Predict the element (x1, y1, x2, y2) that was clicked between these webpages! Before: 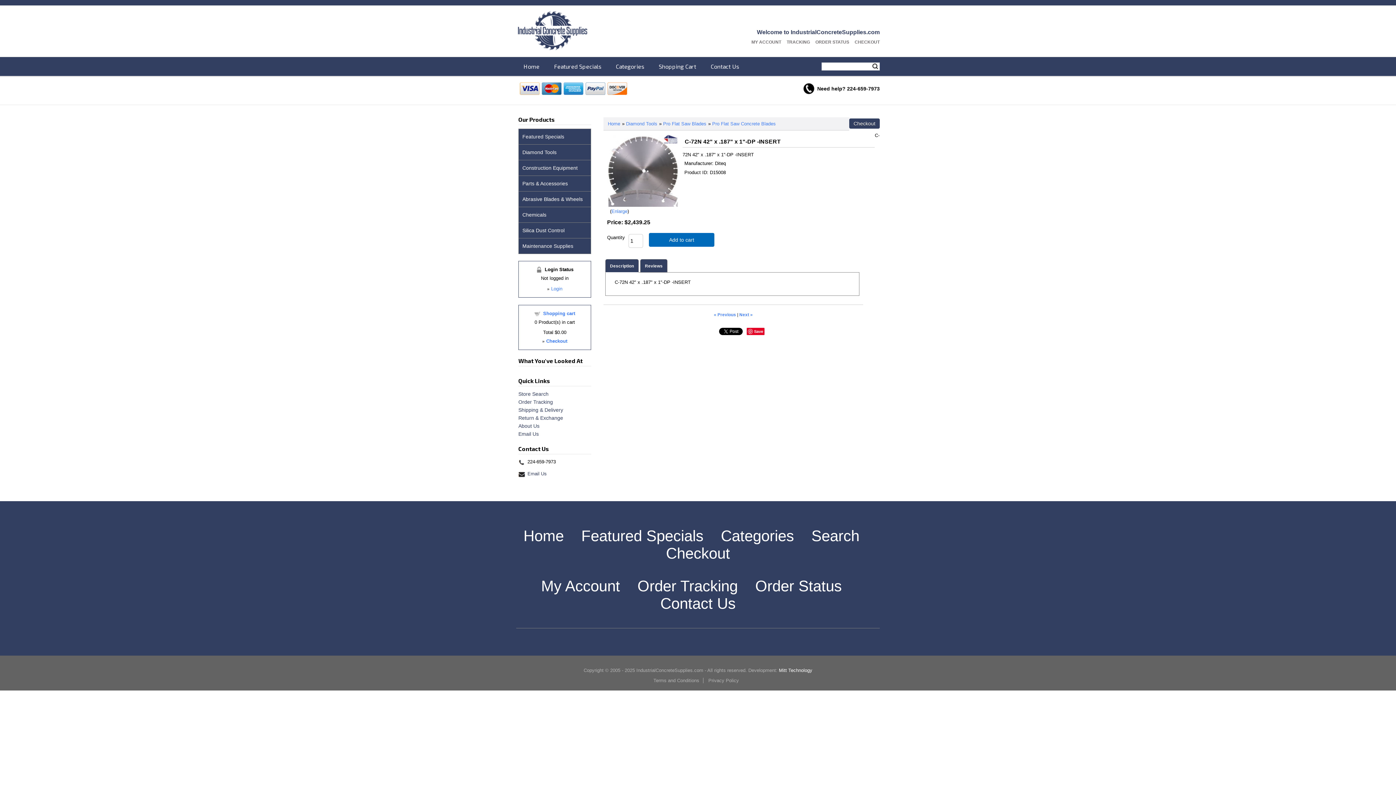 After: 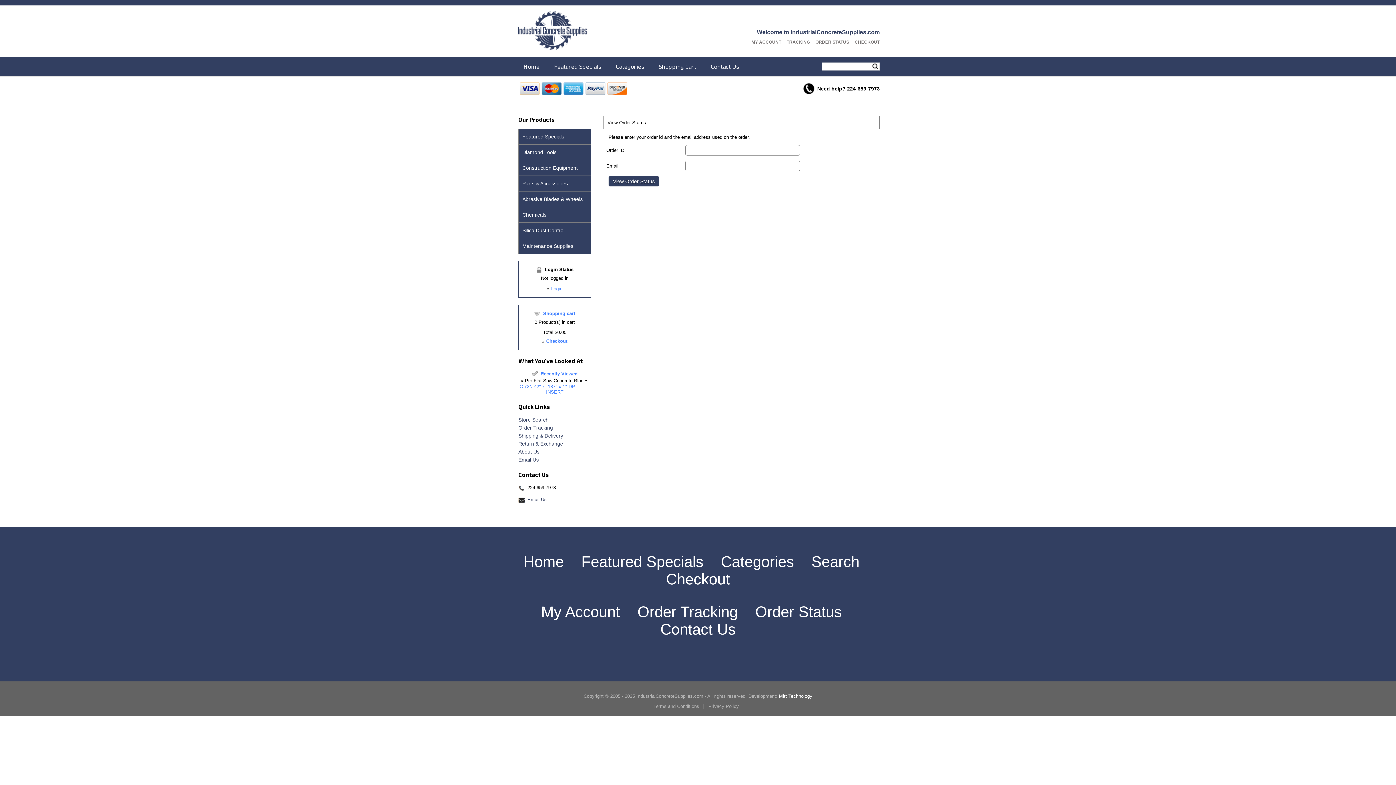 Action: bbox: (755, 577, 842, 595) label: Order Status